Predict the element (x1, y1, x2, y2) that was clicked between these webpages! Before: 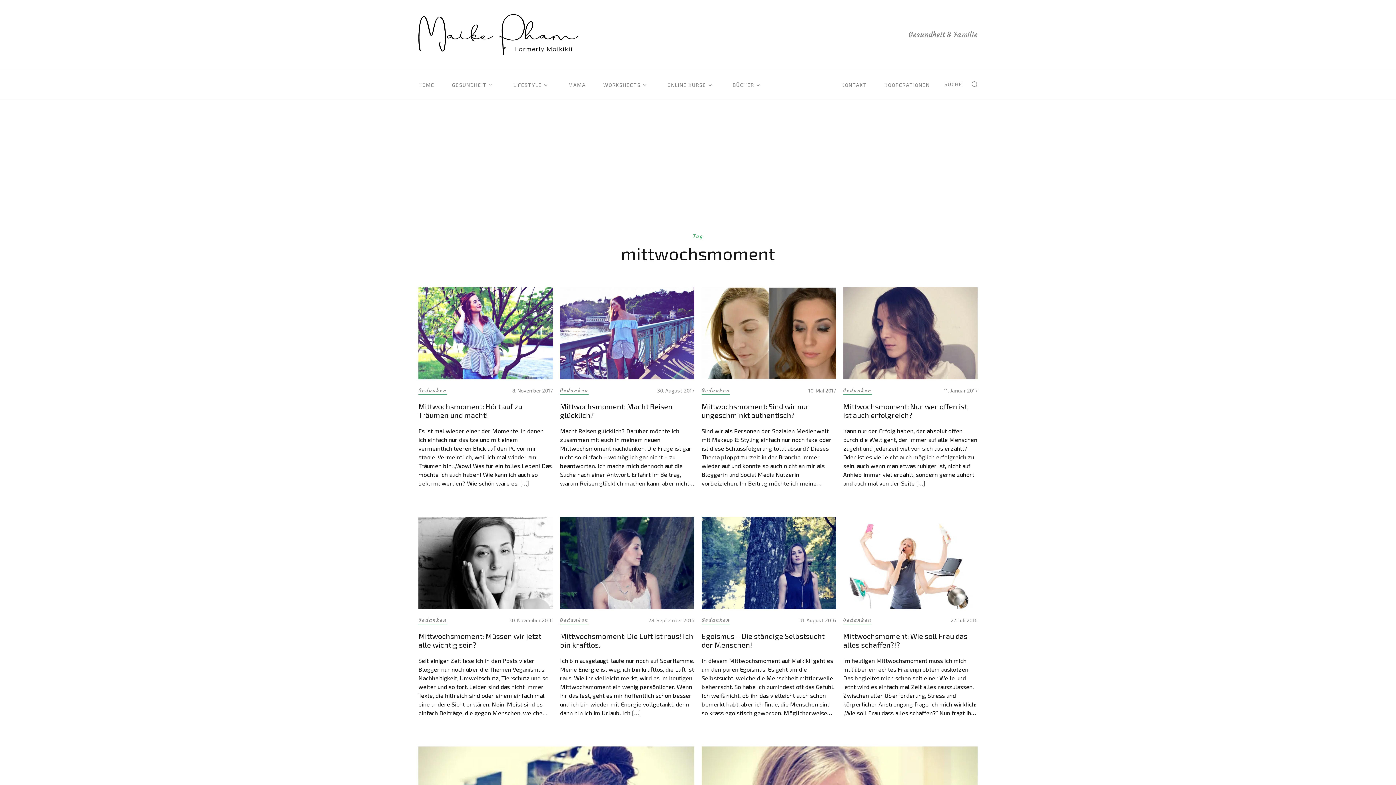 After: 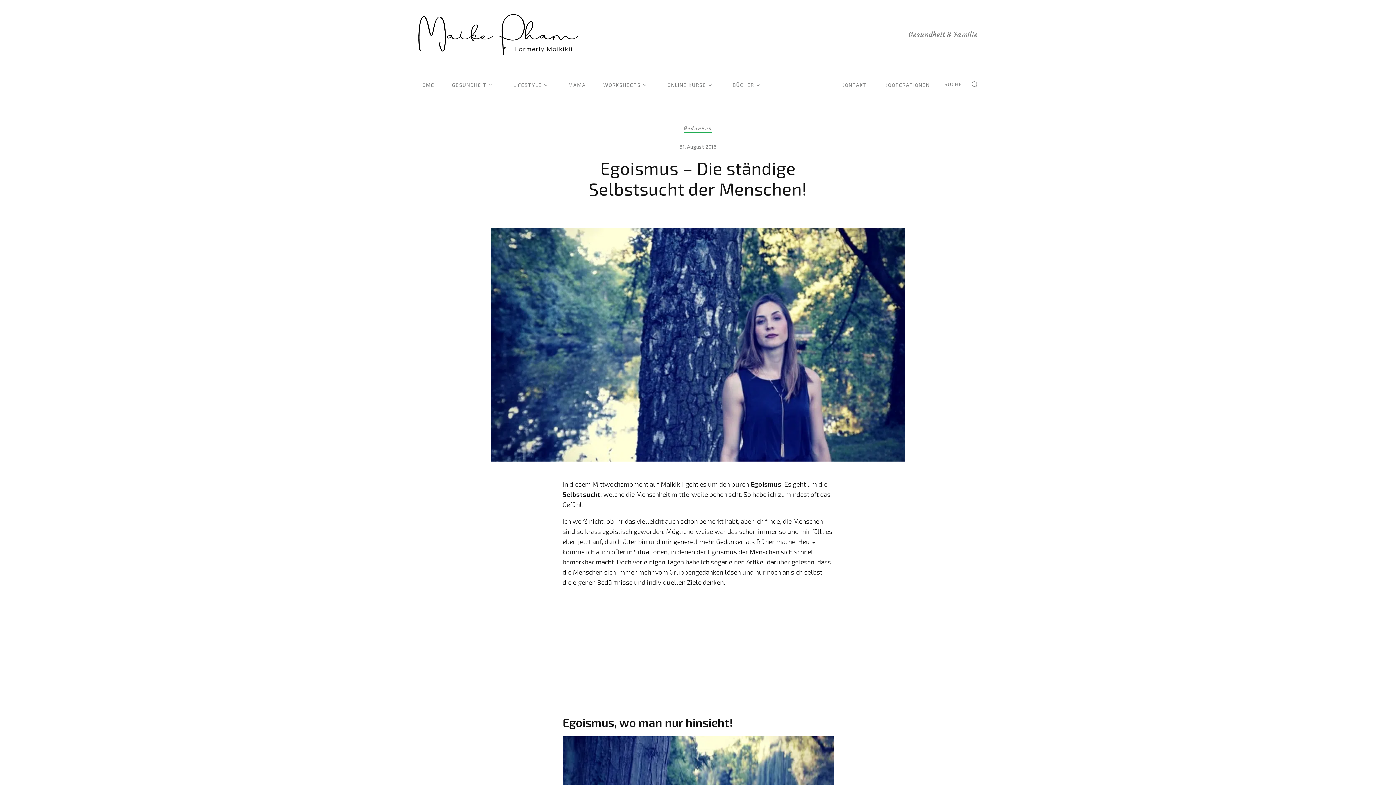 Action: label: Gedanken
31. August 2016
Egoismus – Die ständige Selbstsucht der Menschen!

In diesem Mittwochsmoment auf Maikikii geht es um den puren Egoismus. Es geht um die Selbstsucht, welche die Menschheit mittlerweile beherrscht. So habe ich zumindest oft das Gefühl. Ich weiß nicht, ob ihr das vielleicht auch schon bemerkt habt, aber ich finde, die Menschen sind so krass egoistisch geworden. Möglicherweise war das schon immer so […] bbox: (701, 517, 836, 717)